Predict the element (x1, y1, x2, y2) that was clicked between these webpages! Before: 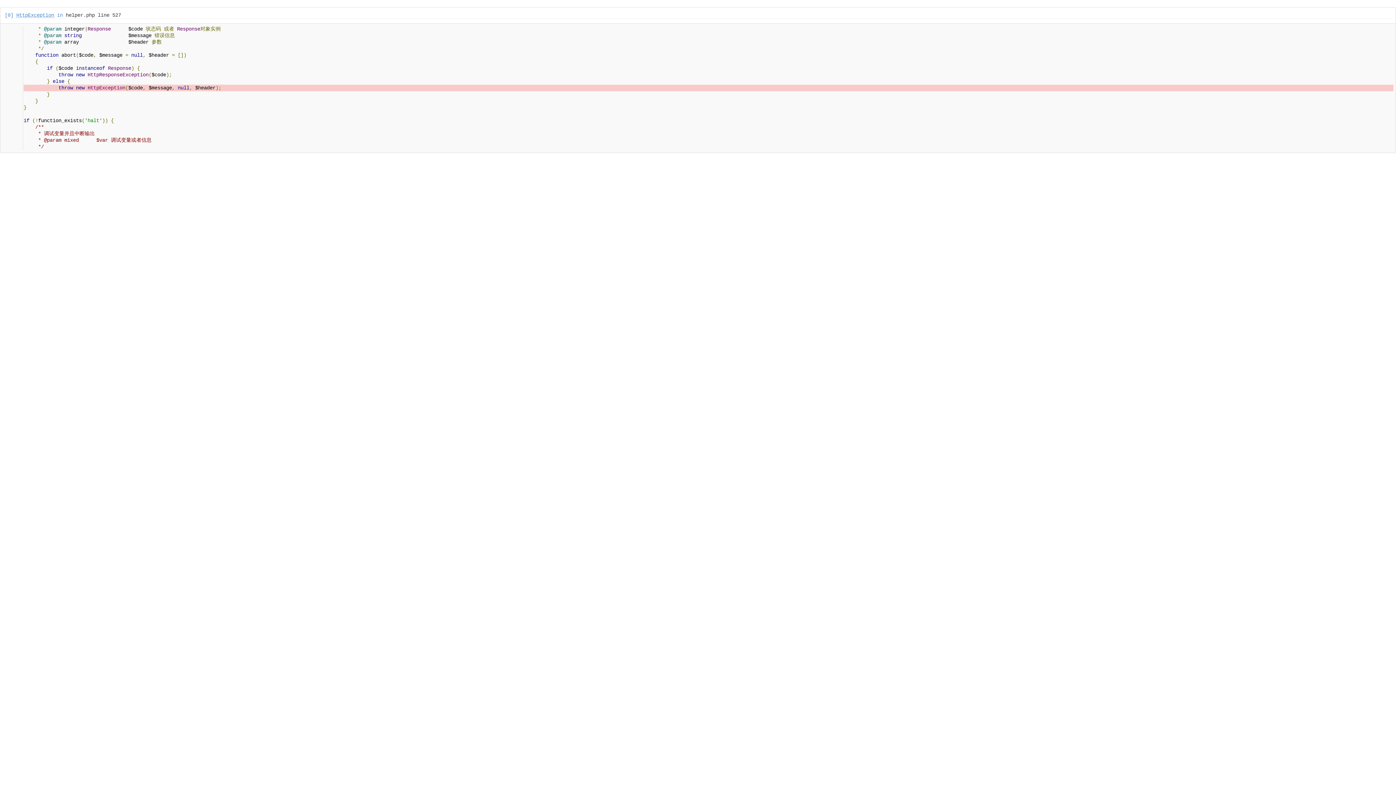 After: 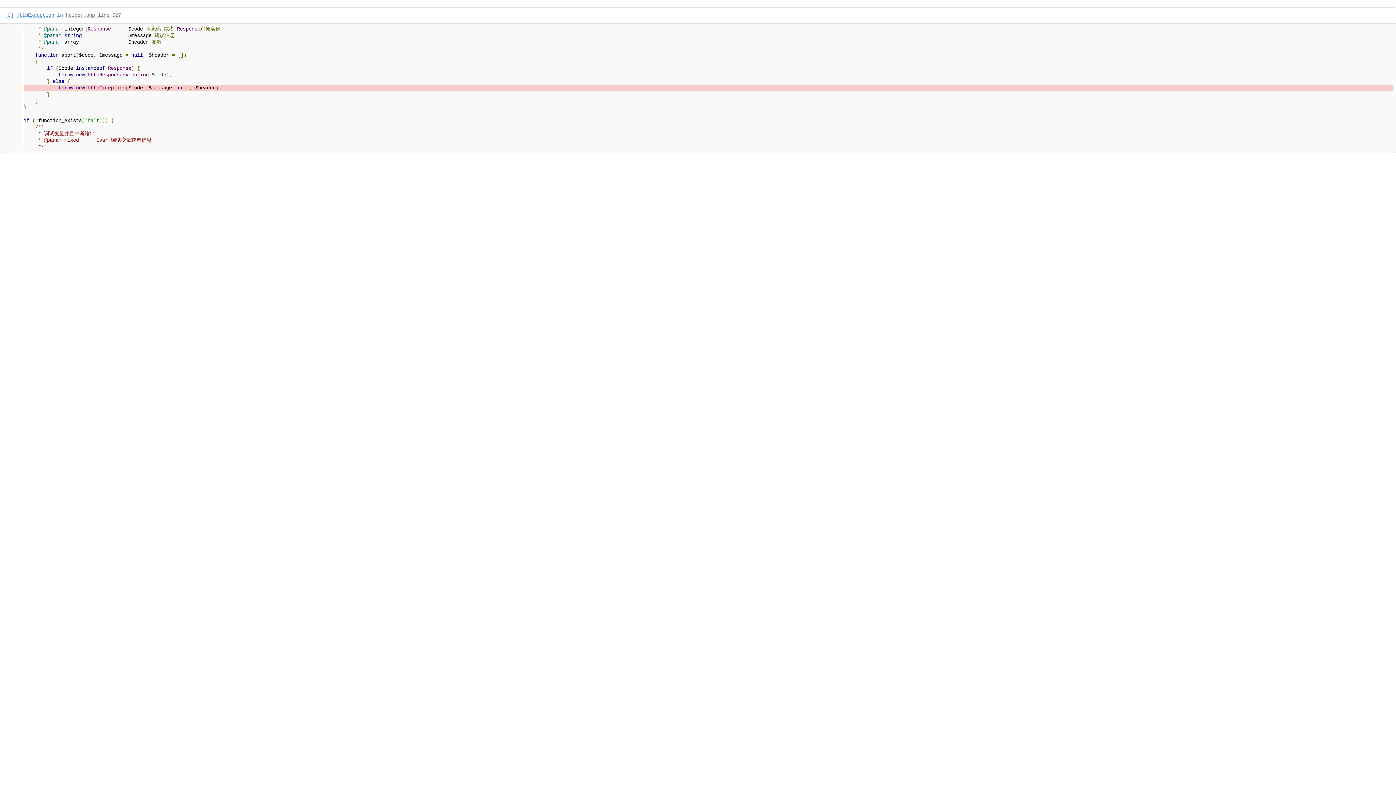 Action: bbox: (65, 12, 121, 18) label: helper.php line 527